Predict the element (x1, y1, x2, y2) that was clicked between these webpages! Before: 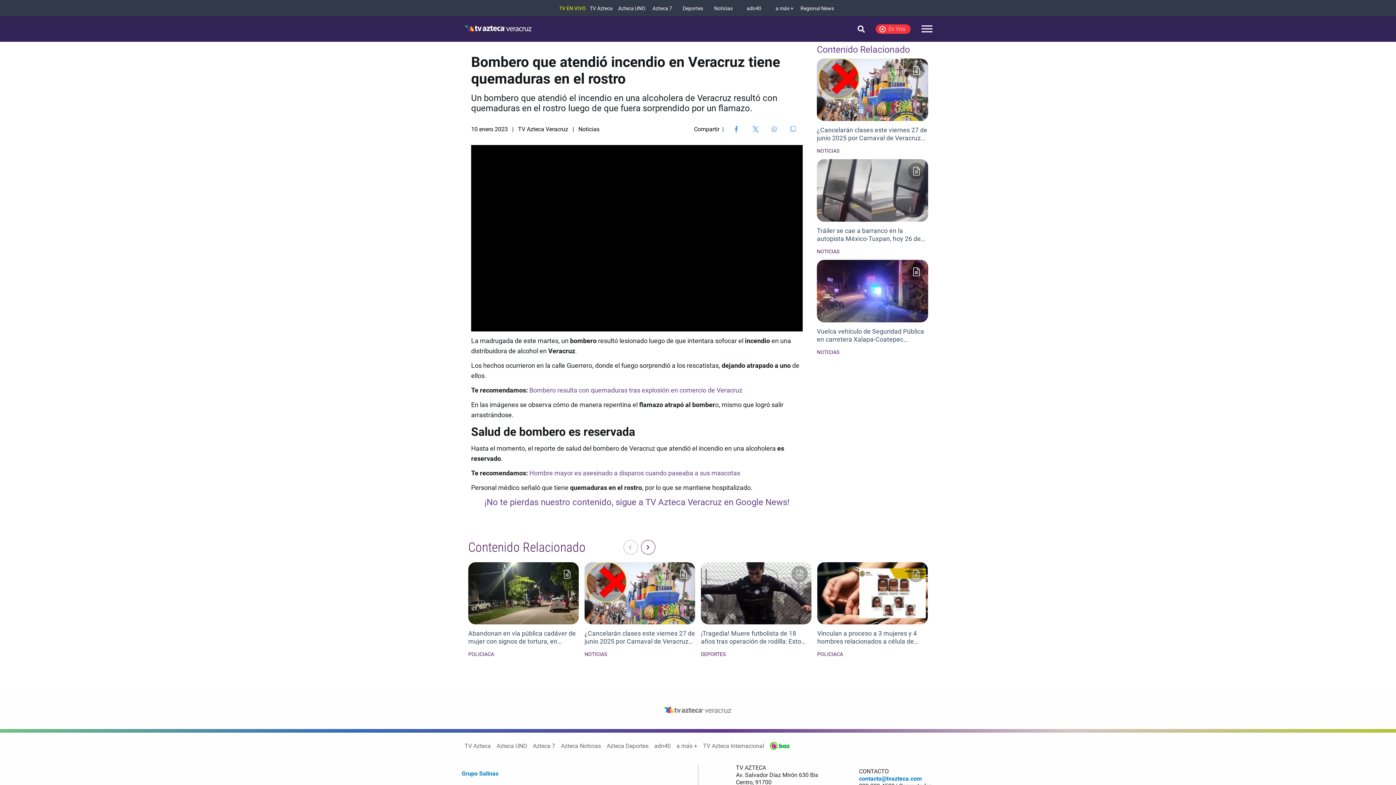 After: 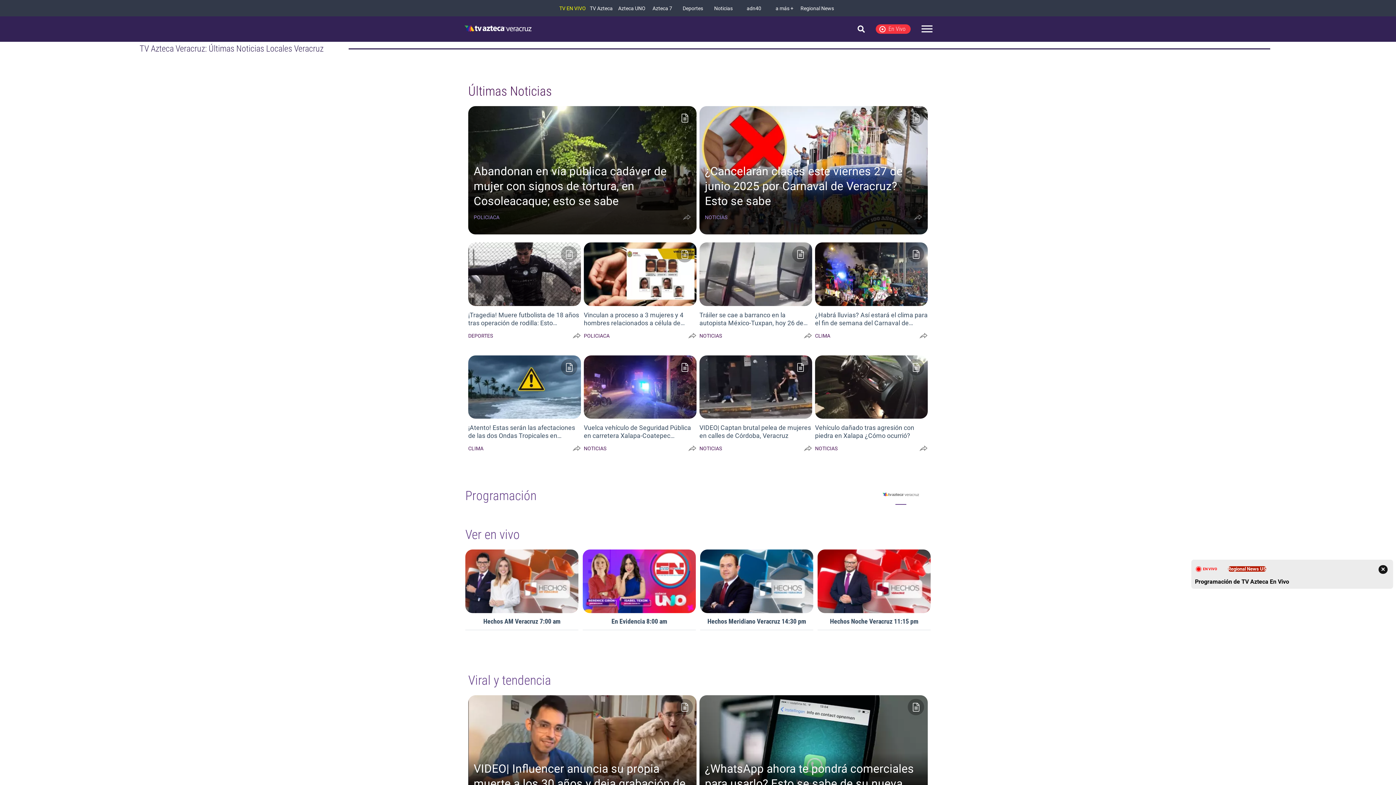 Action: label: logo bbox: (663, 700, 732, 722)